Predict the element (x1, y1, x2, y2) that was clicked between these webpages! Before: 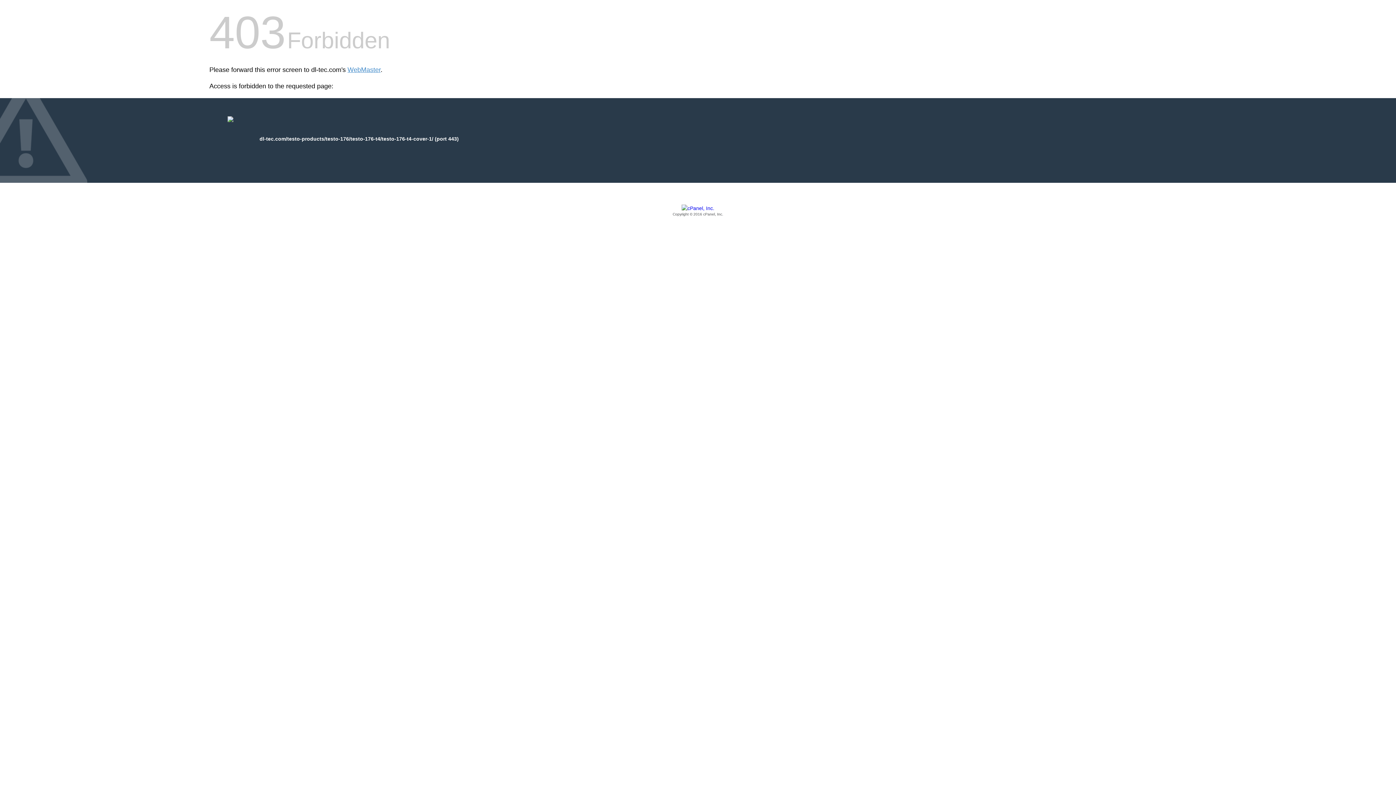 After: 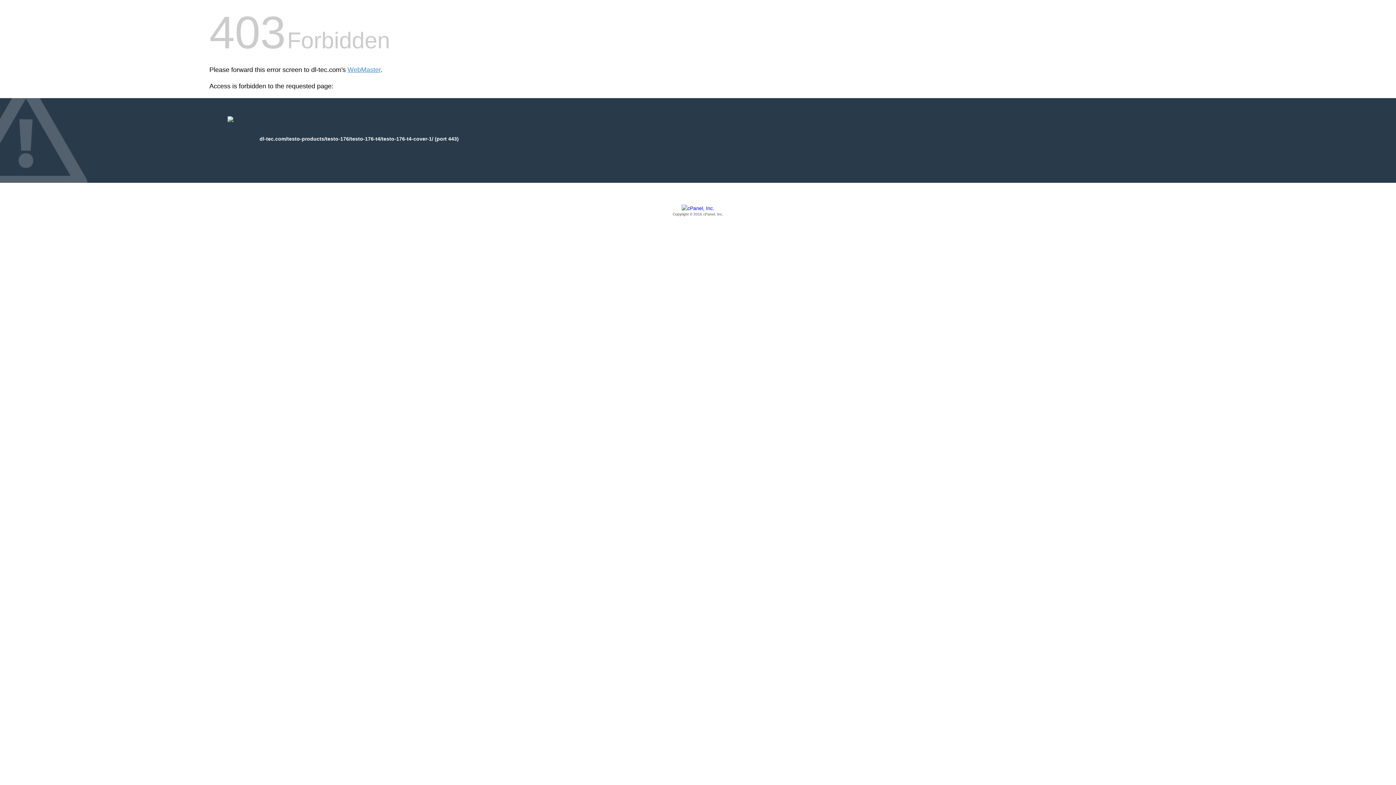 Action: bbox: (209, 205, 1186, 217) label: Copyright © 2016 cPanel, Inc.